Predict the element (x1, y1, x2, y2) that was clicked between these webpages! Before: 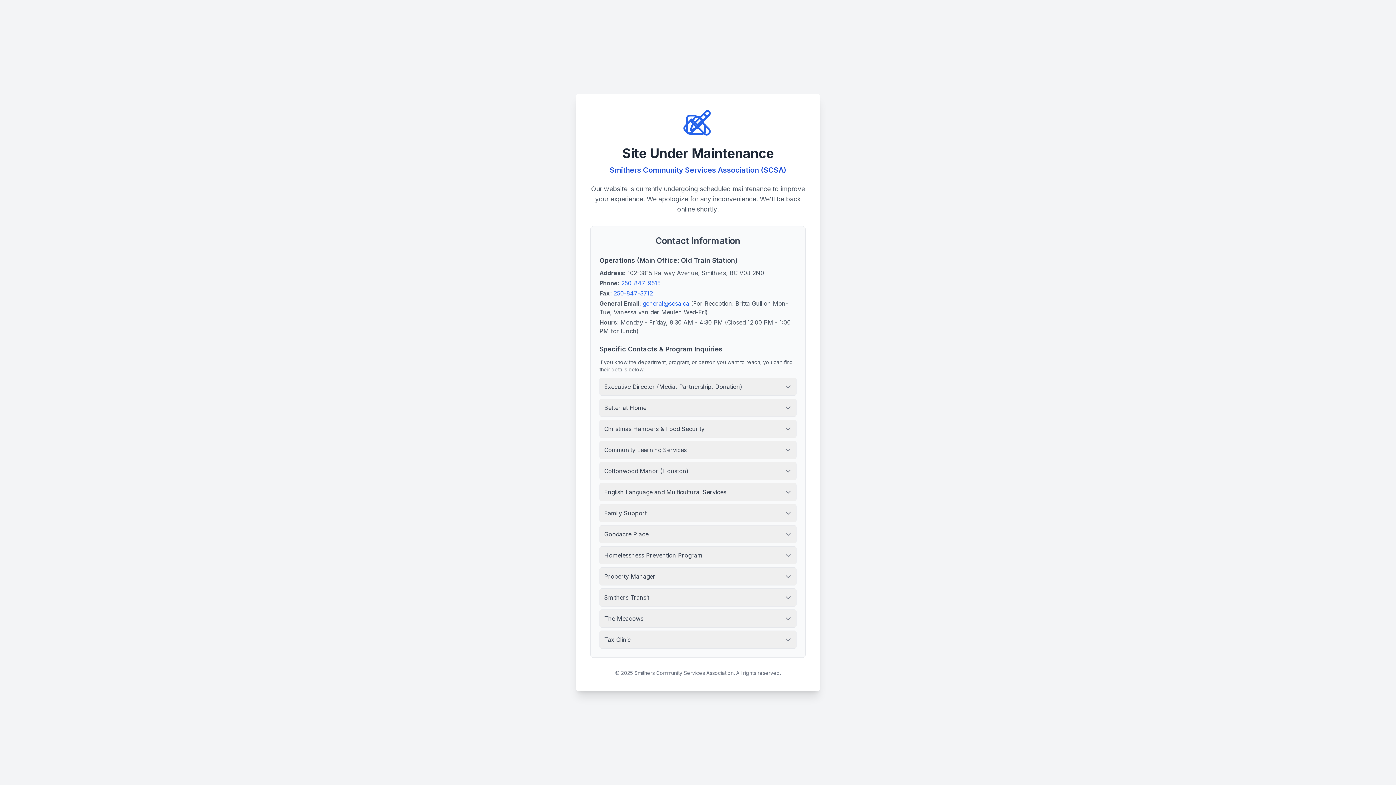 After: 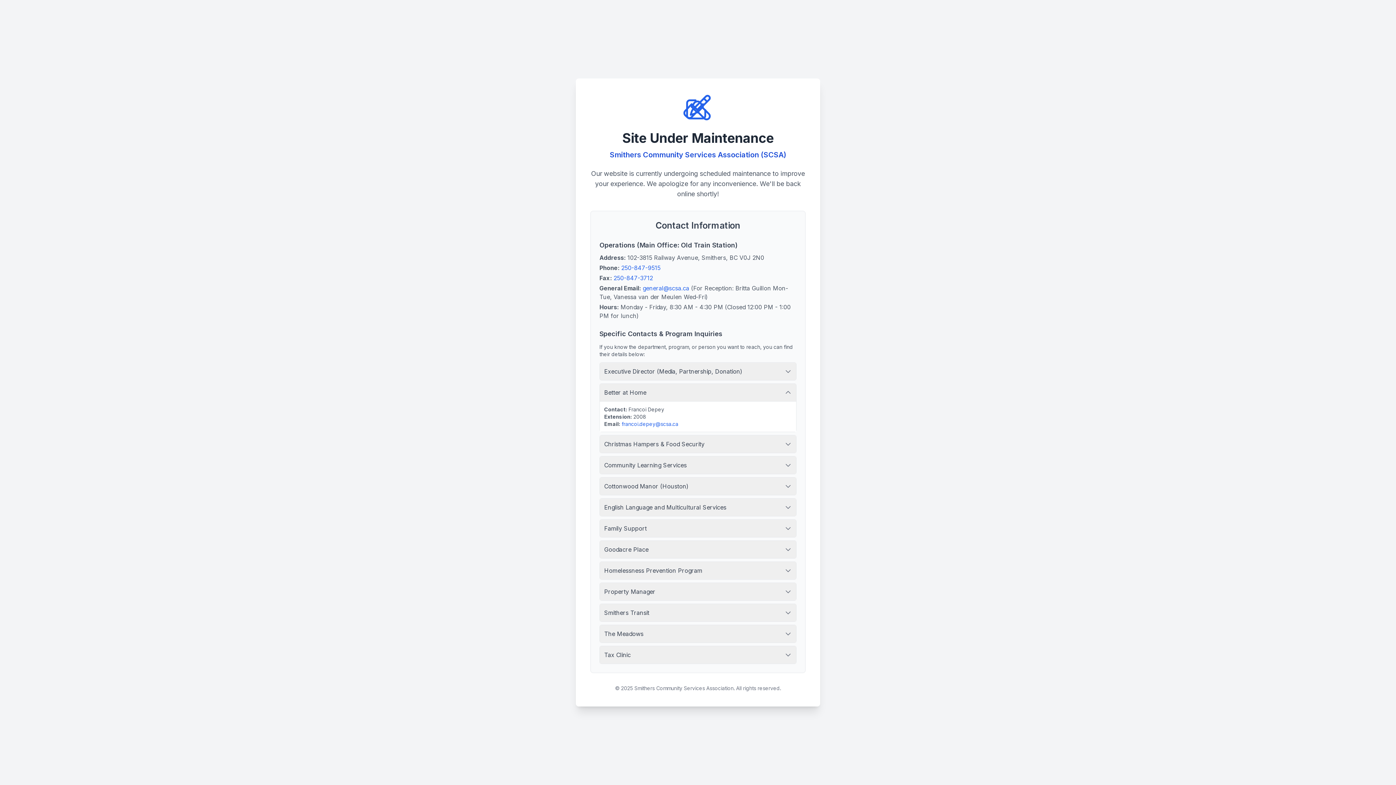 Action: label: Better at Home bbox: (600, 399, 796, 416)